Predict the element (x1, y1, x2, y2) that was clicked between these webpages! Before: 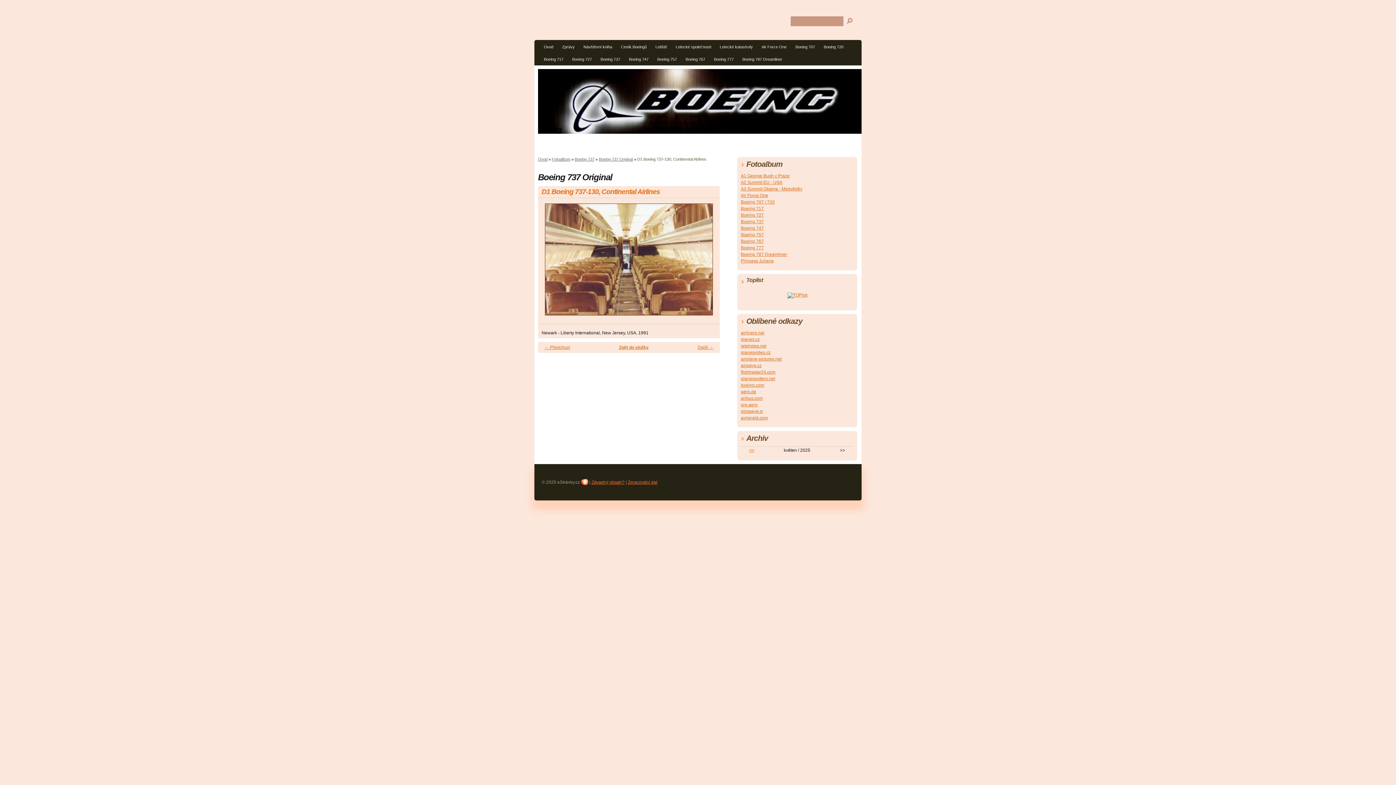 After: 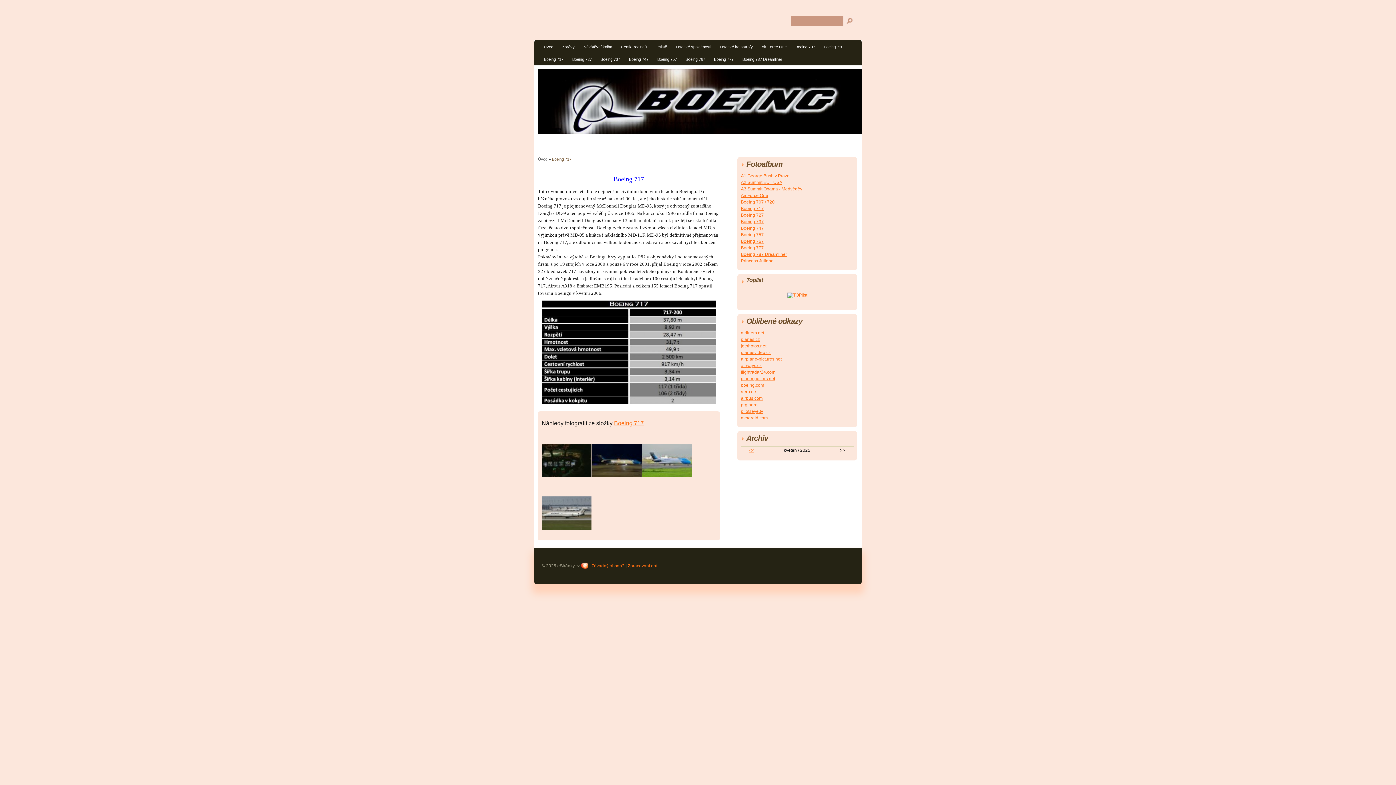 Action: bbox: (540, 54, 567, 65) label: Boeing 717